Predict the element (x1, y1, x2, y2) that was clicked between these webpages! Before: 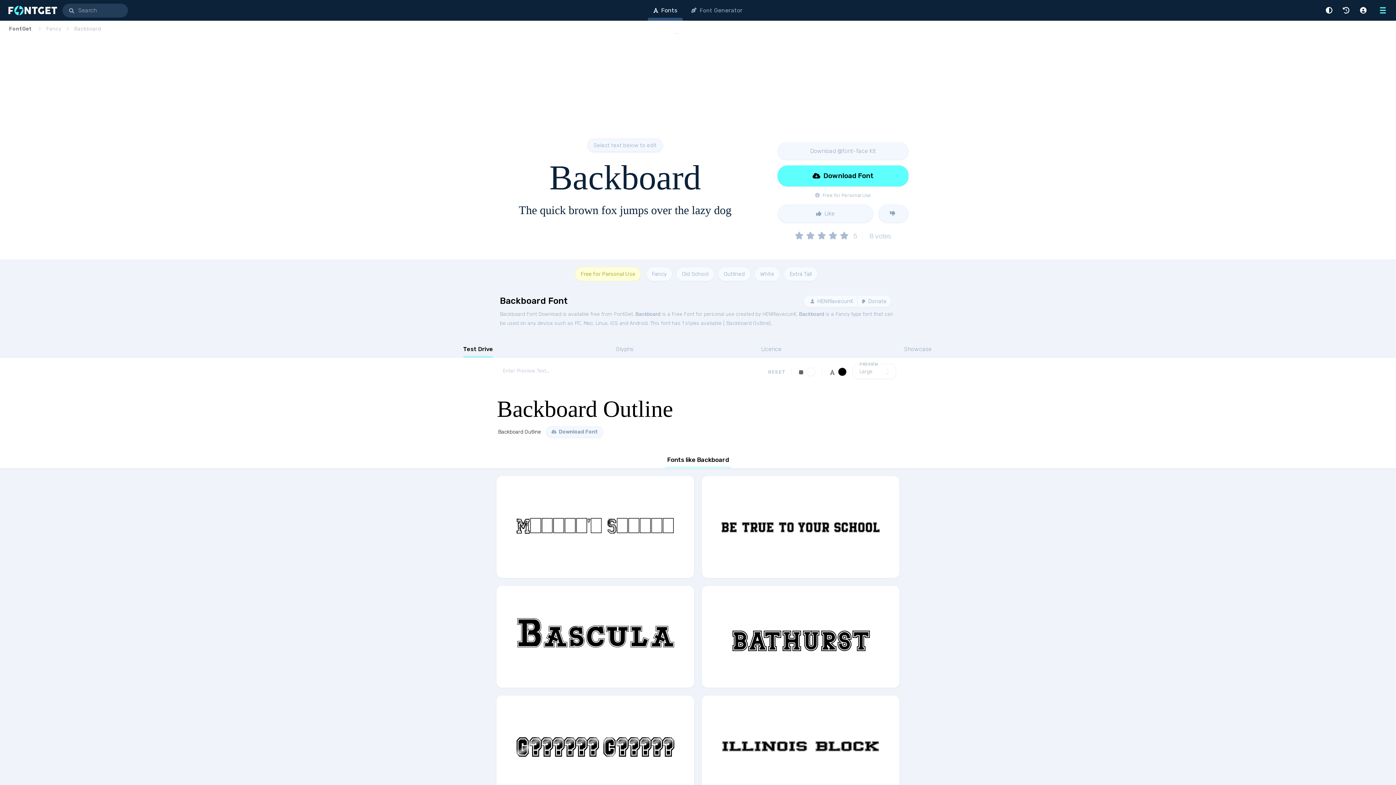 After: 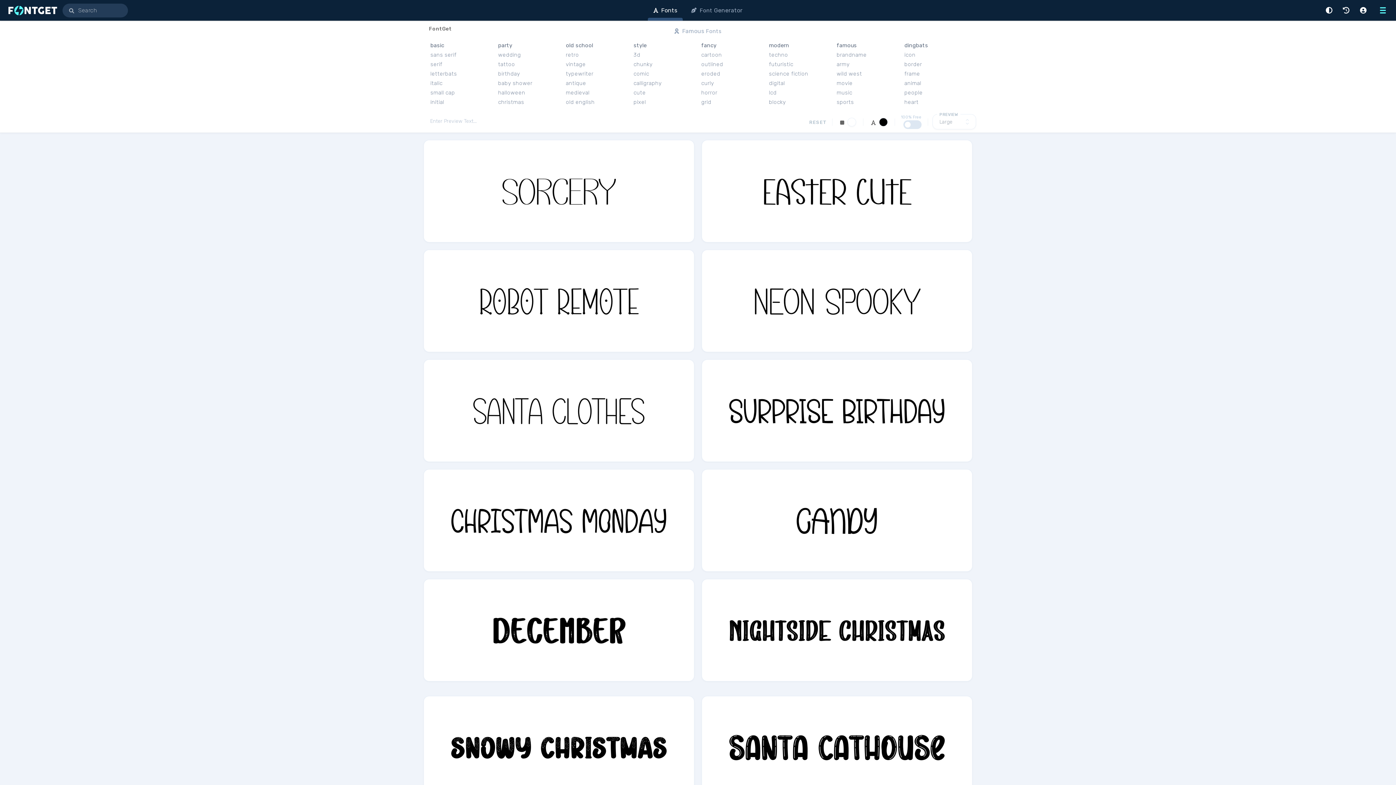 Action: bbox: (0, 0, 62, 20)